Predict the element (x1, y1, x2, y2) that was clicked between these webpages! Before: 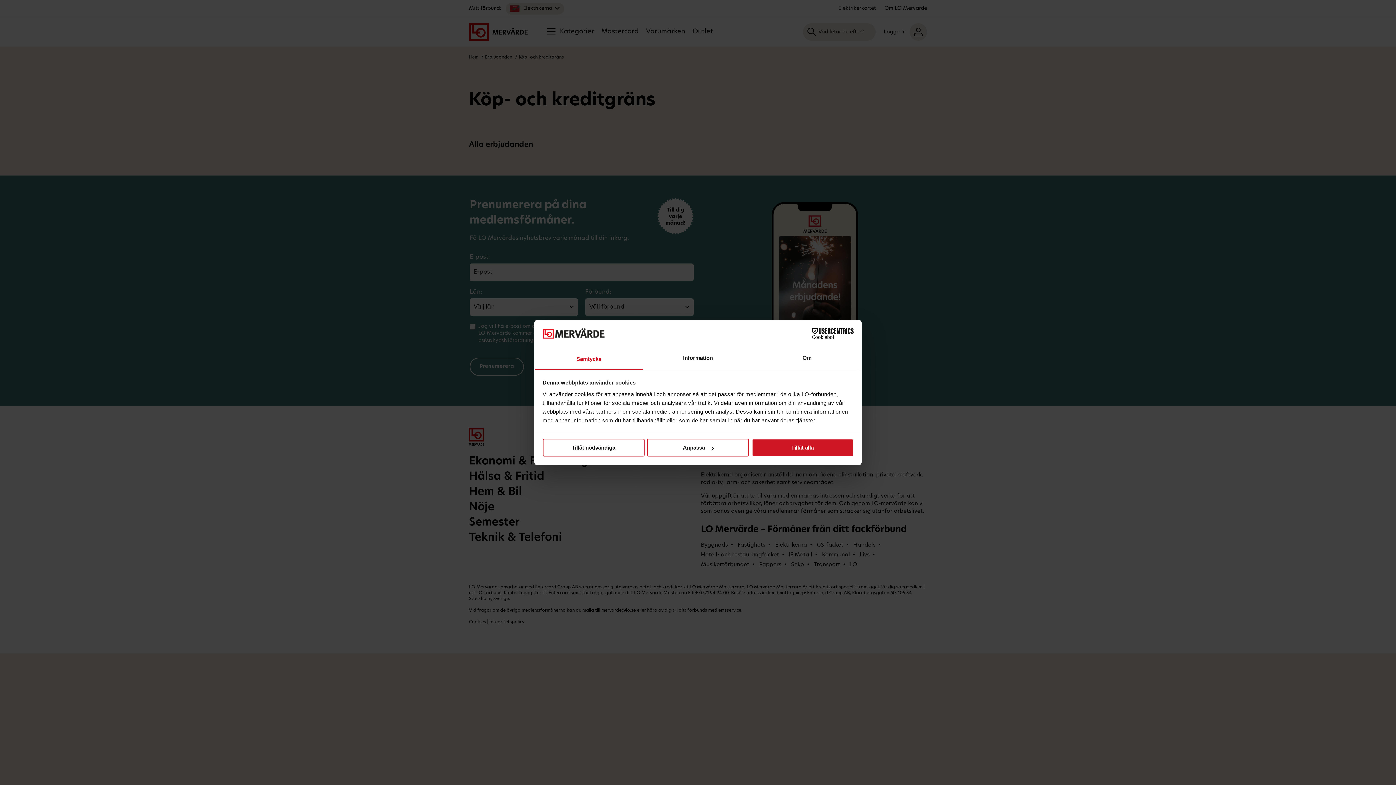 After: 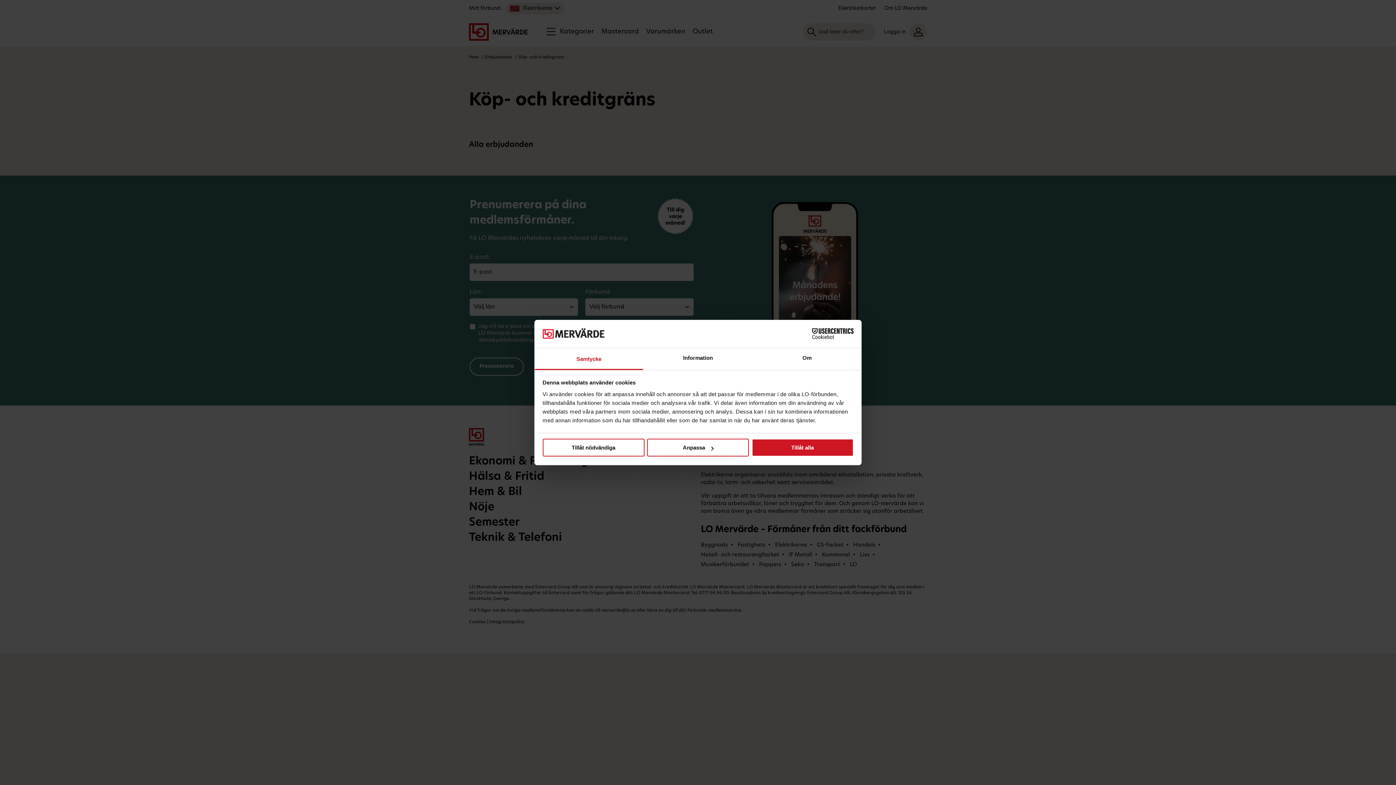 Action: bbox: (790, 328, 853, 339) label: Cookiebot - opens in a new window